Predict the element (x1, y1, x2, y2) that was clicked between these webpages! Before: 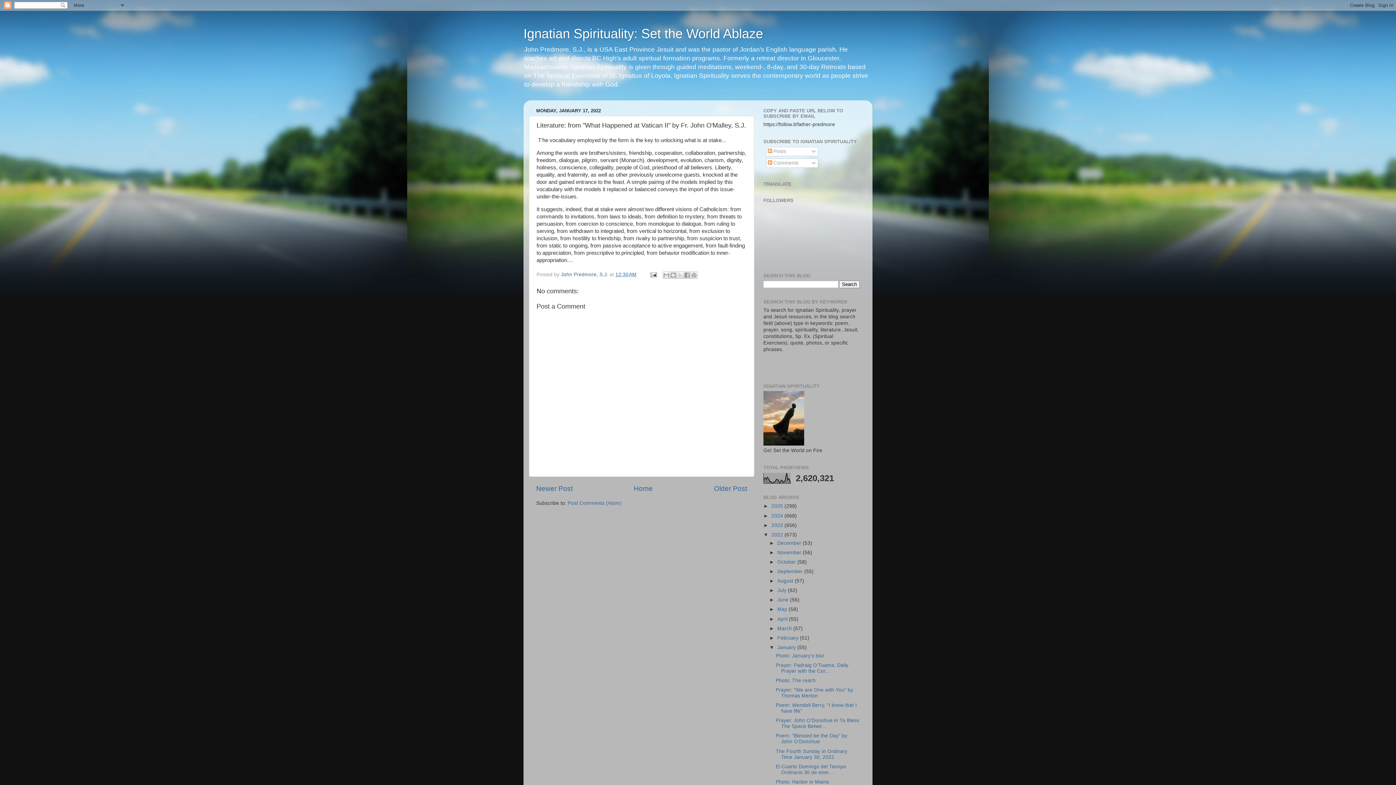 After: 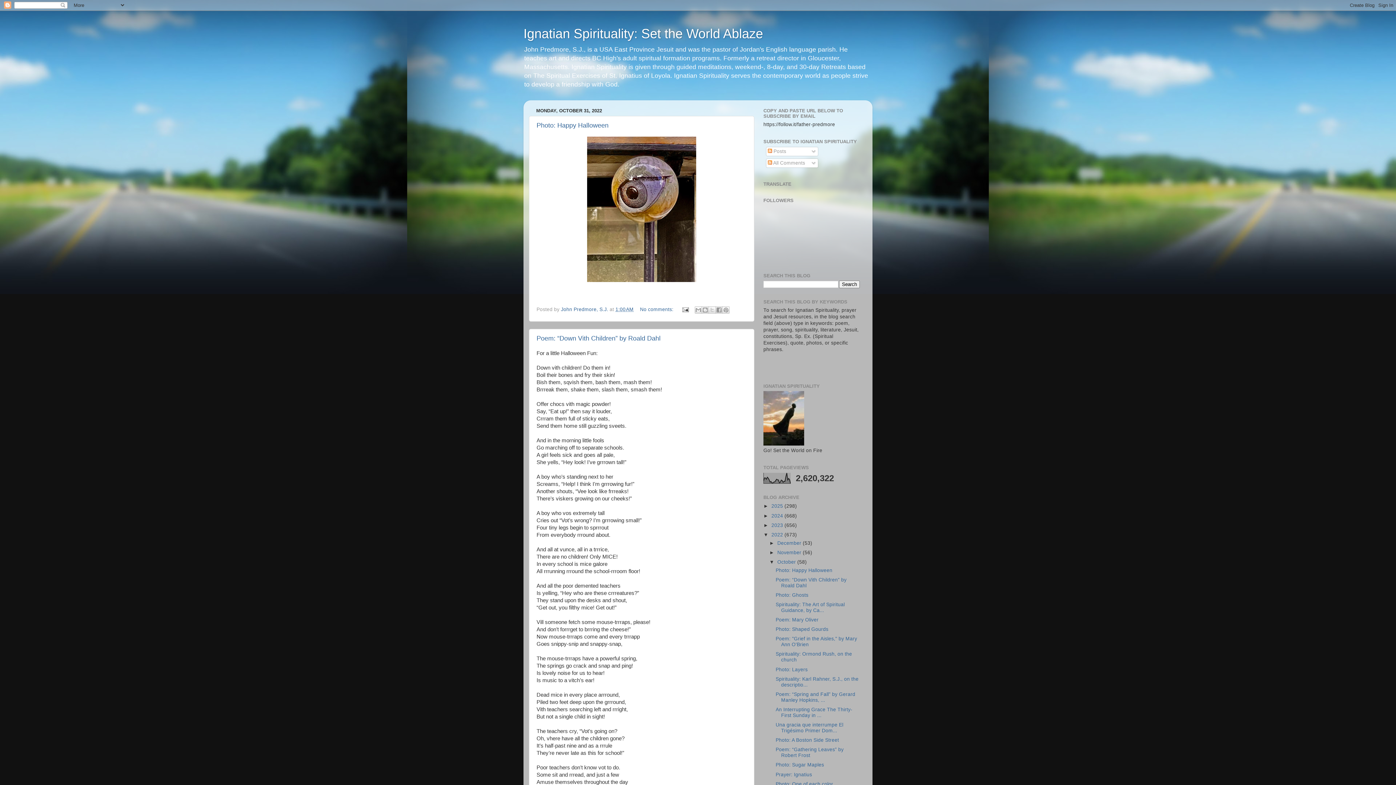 Action: bbox: (777, 559, 797, 565) label: October 